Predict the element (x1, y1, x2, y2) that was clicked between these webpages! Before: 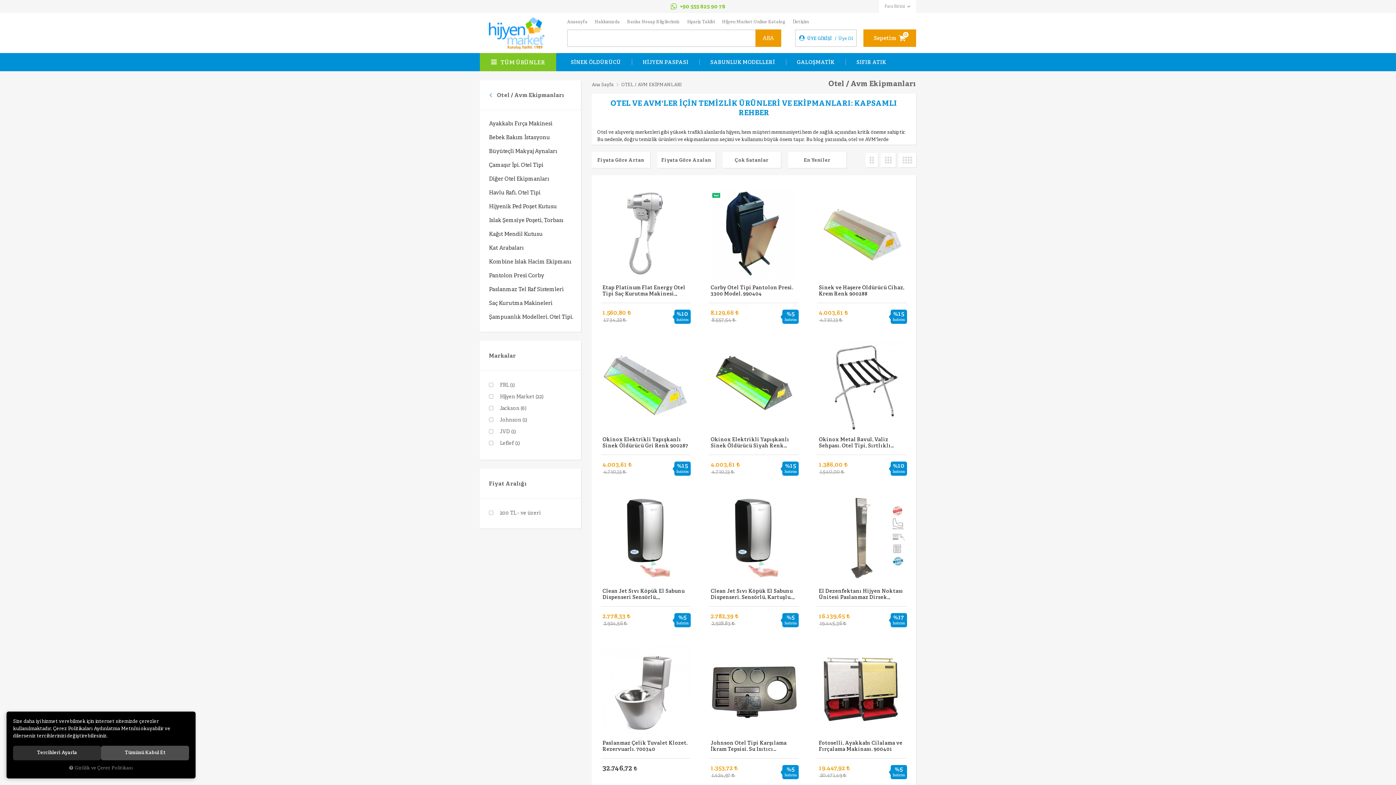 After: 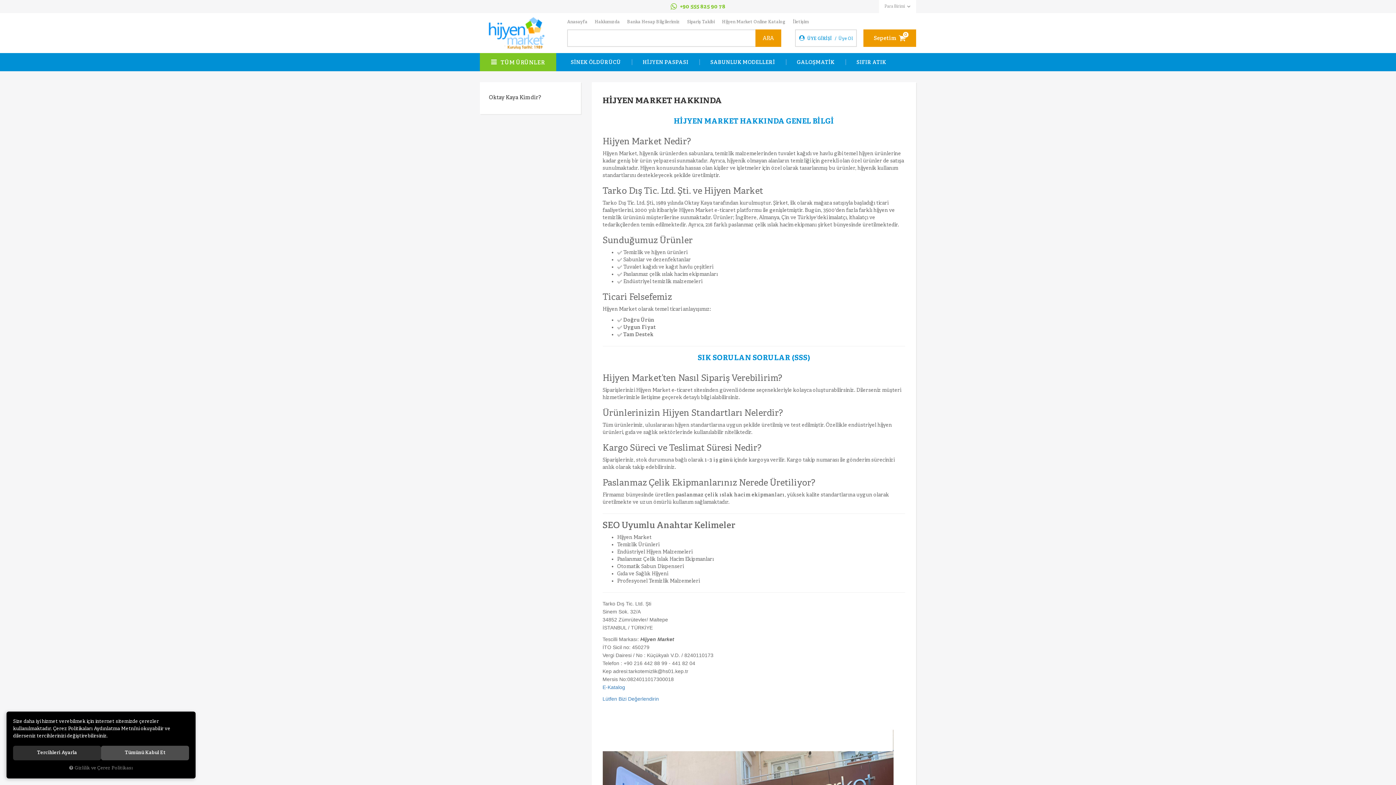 Action: bbox: (594, 18, 619, 25) label: Hakkımızda